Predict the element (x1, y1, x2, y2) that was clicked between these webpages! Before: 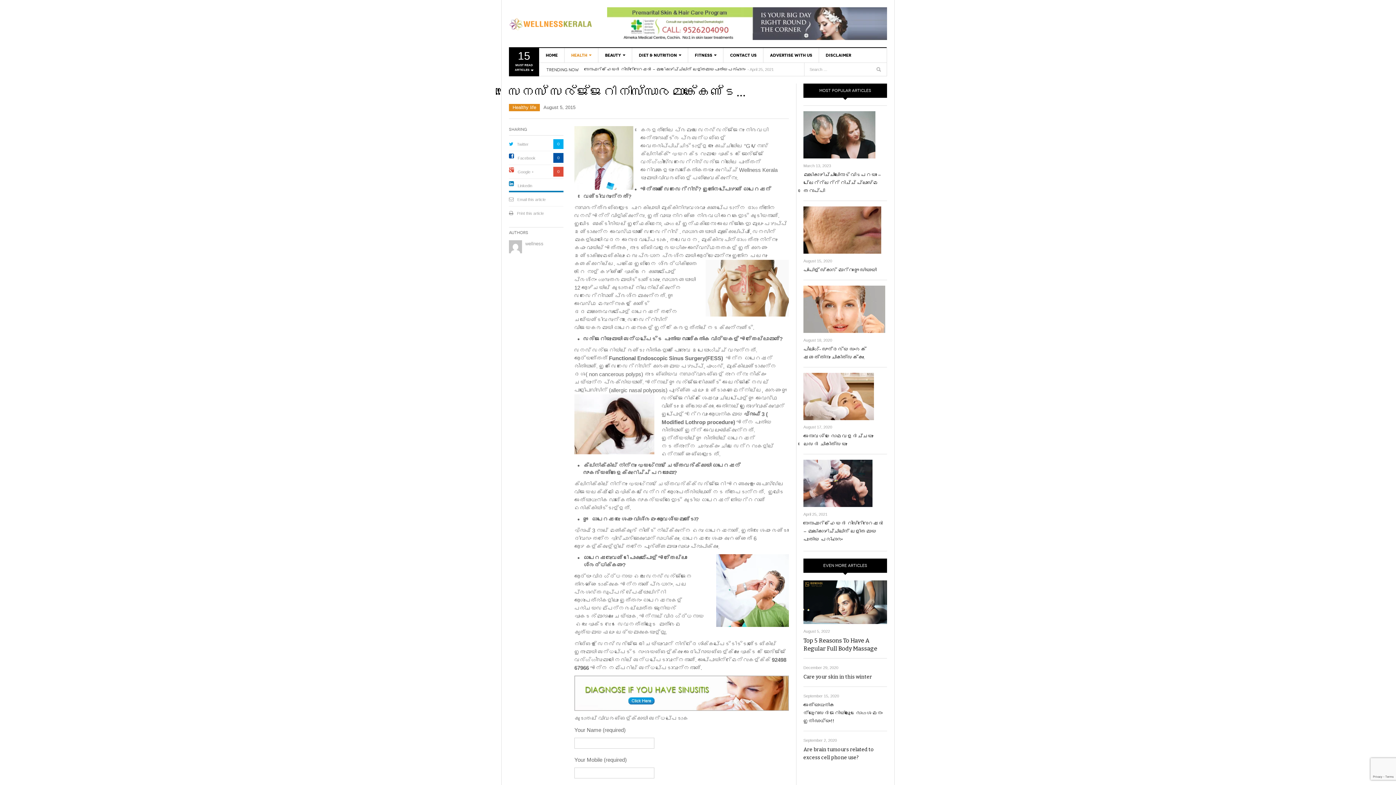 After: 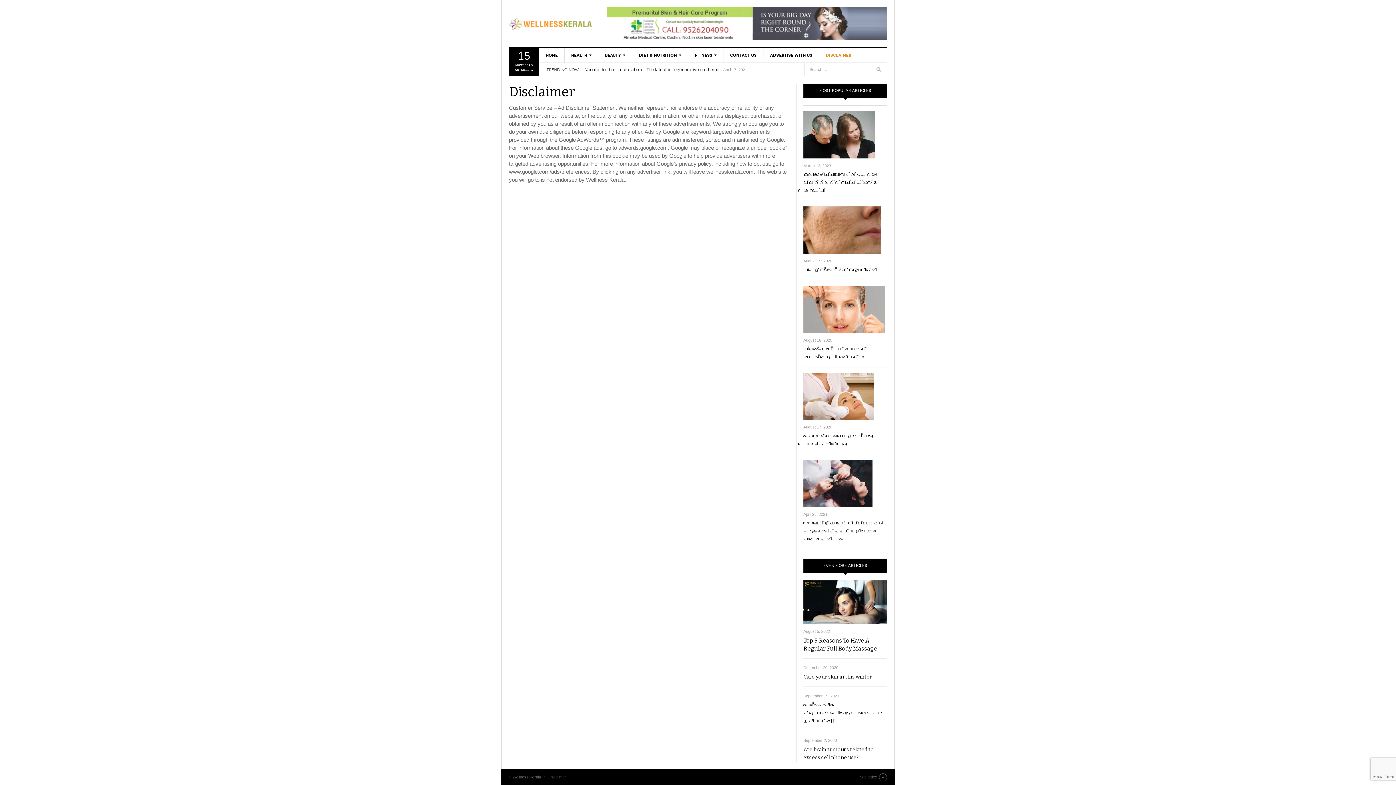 Action: bbox: (819, 48, 857, 62) label: DISCLAIMER